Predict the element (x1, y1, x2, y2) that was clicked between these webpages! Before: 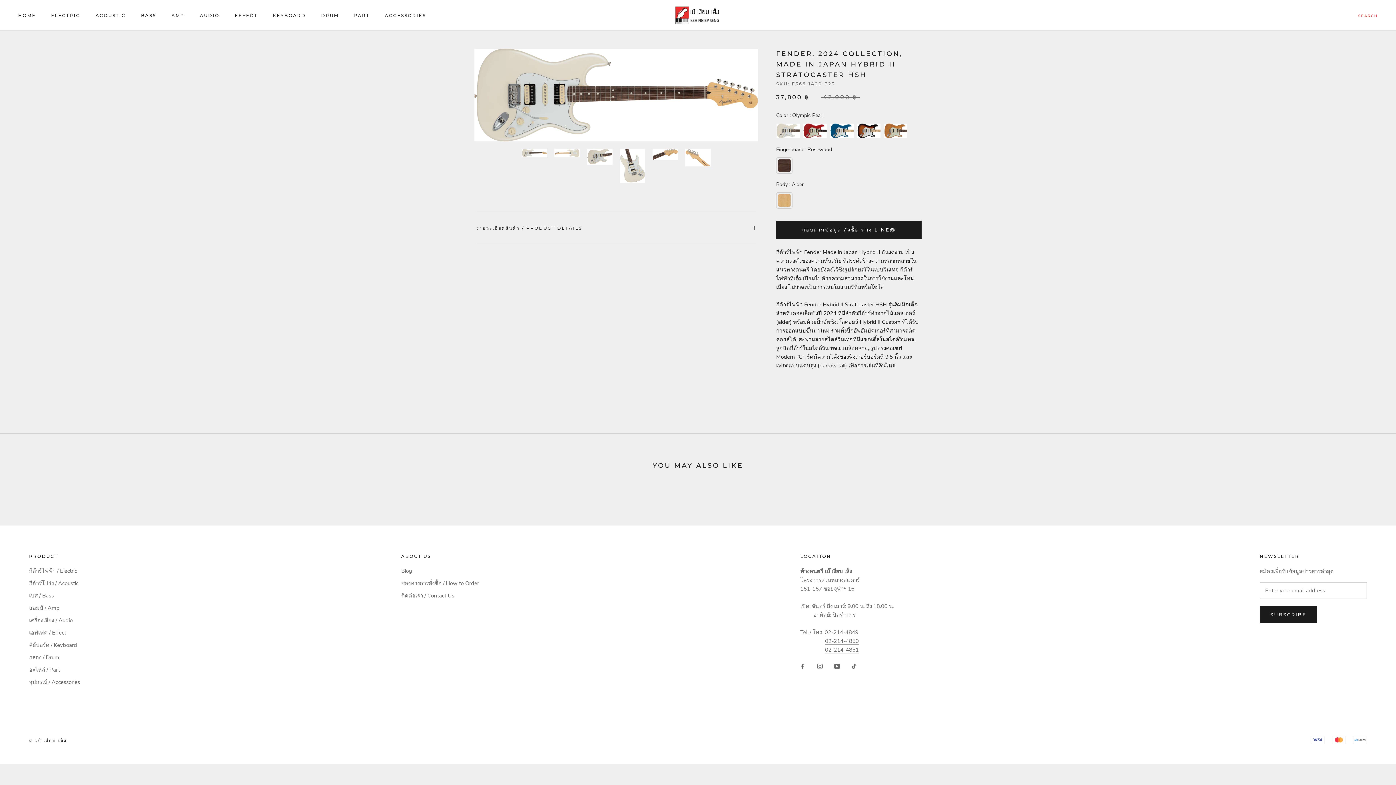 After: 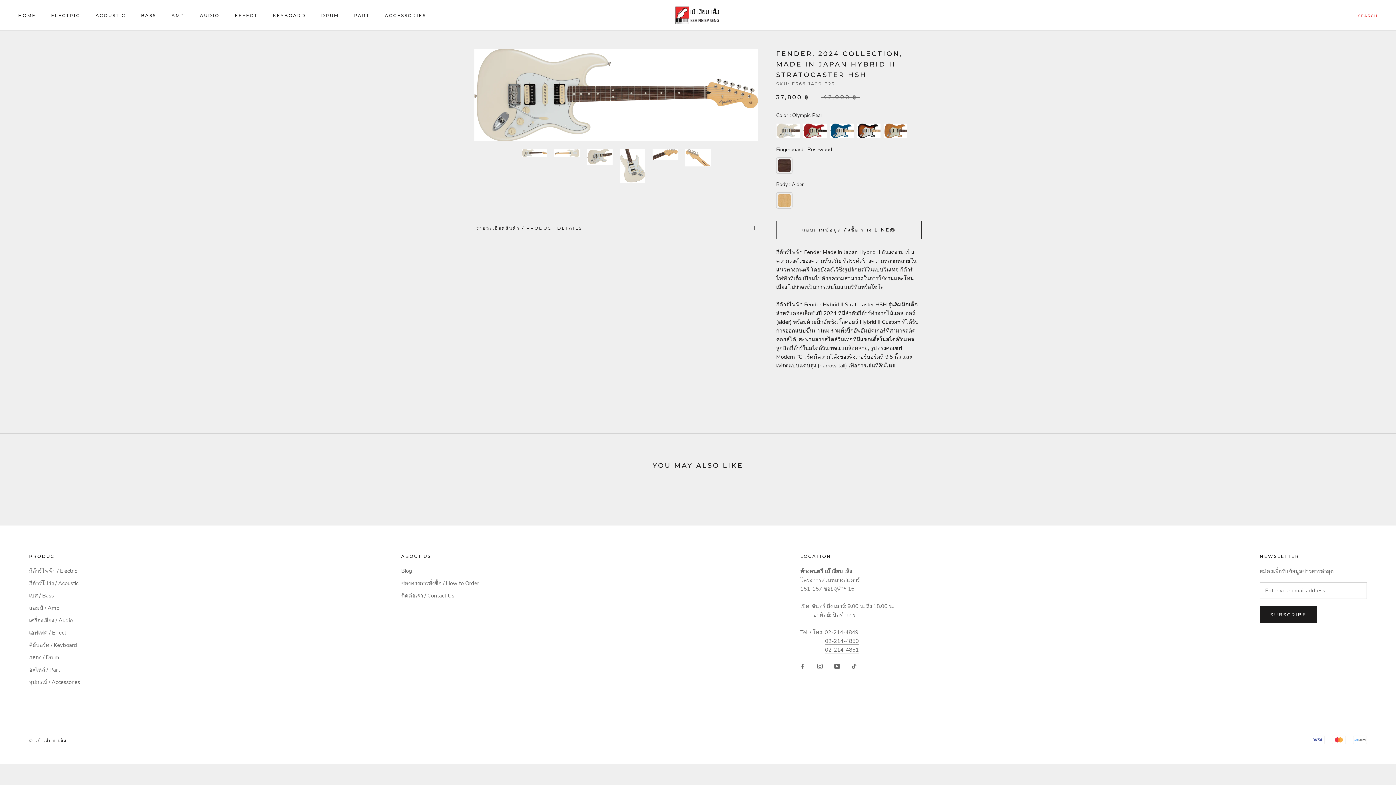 Action: bbox: (776, 220, 921, 239) label: สอบถามข้อมูล สั่งซื้อ ทาง LINE@